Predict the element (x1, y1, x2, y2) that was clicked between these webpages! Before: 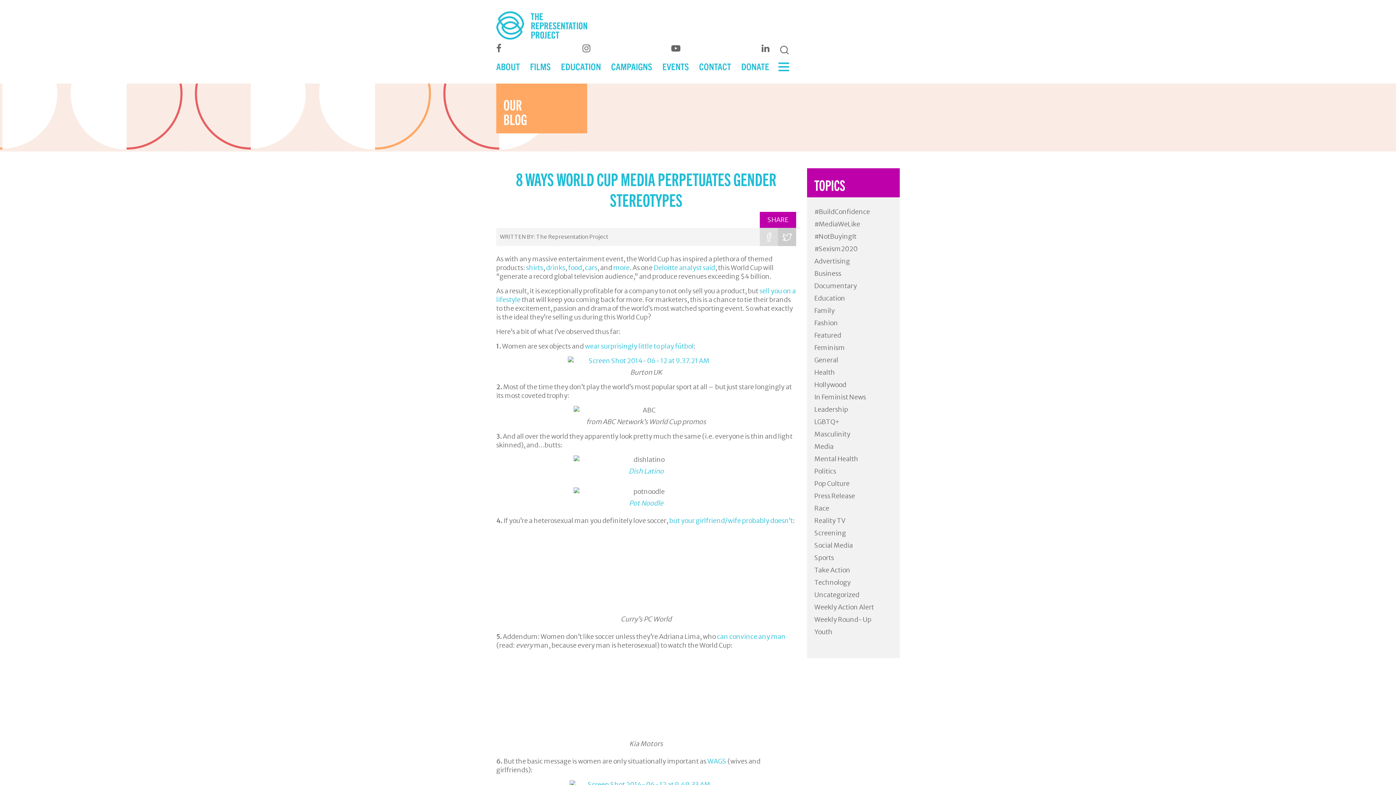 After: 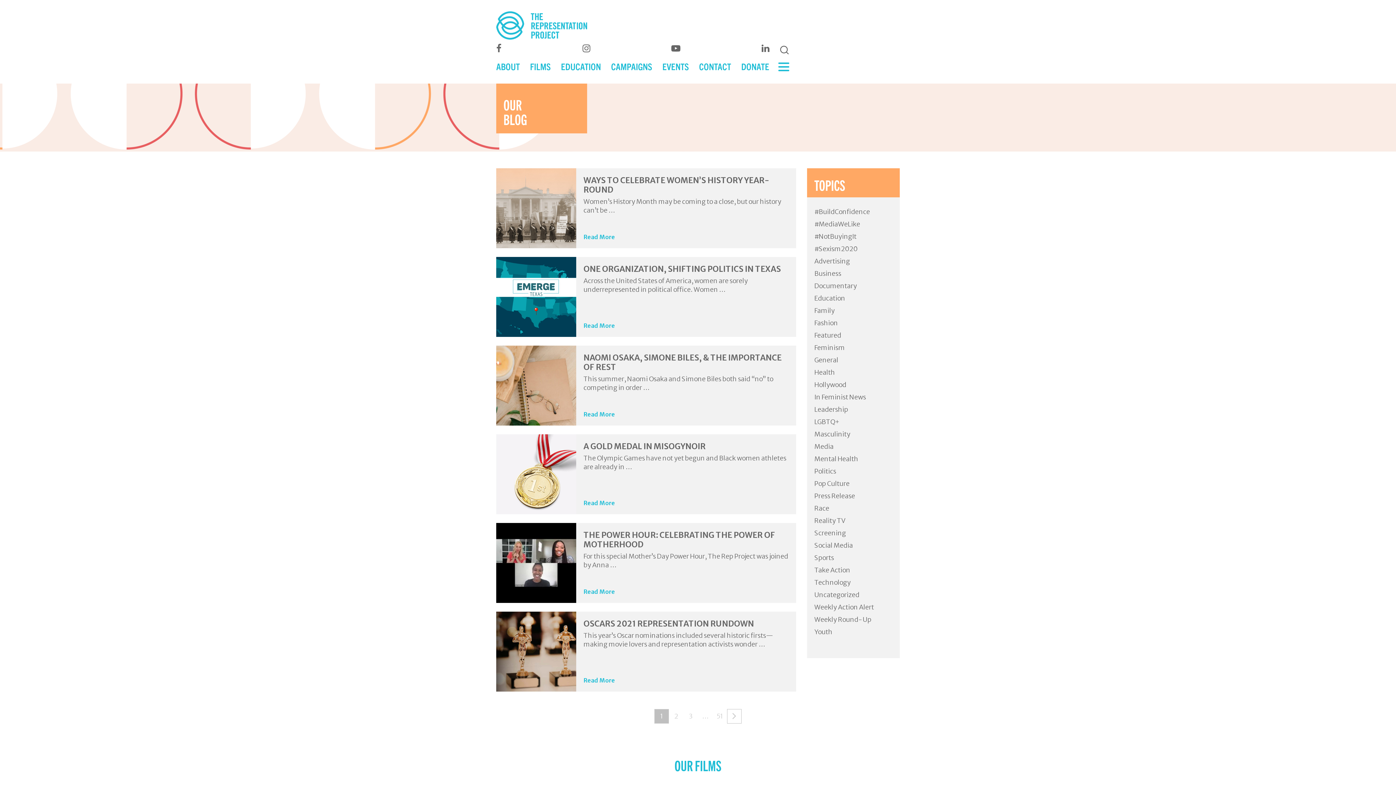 Action: bbox: (814, 566, 850, 574) label: Take Action